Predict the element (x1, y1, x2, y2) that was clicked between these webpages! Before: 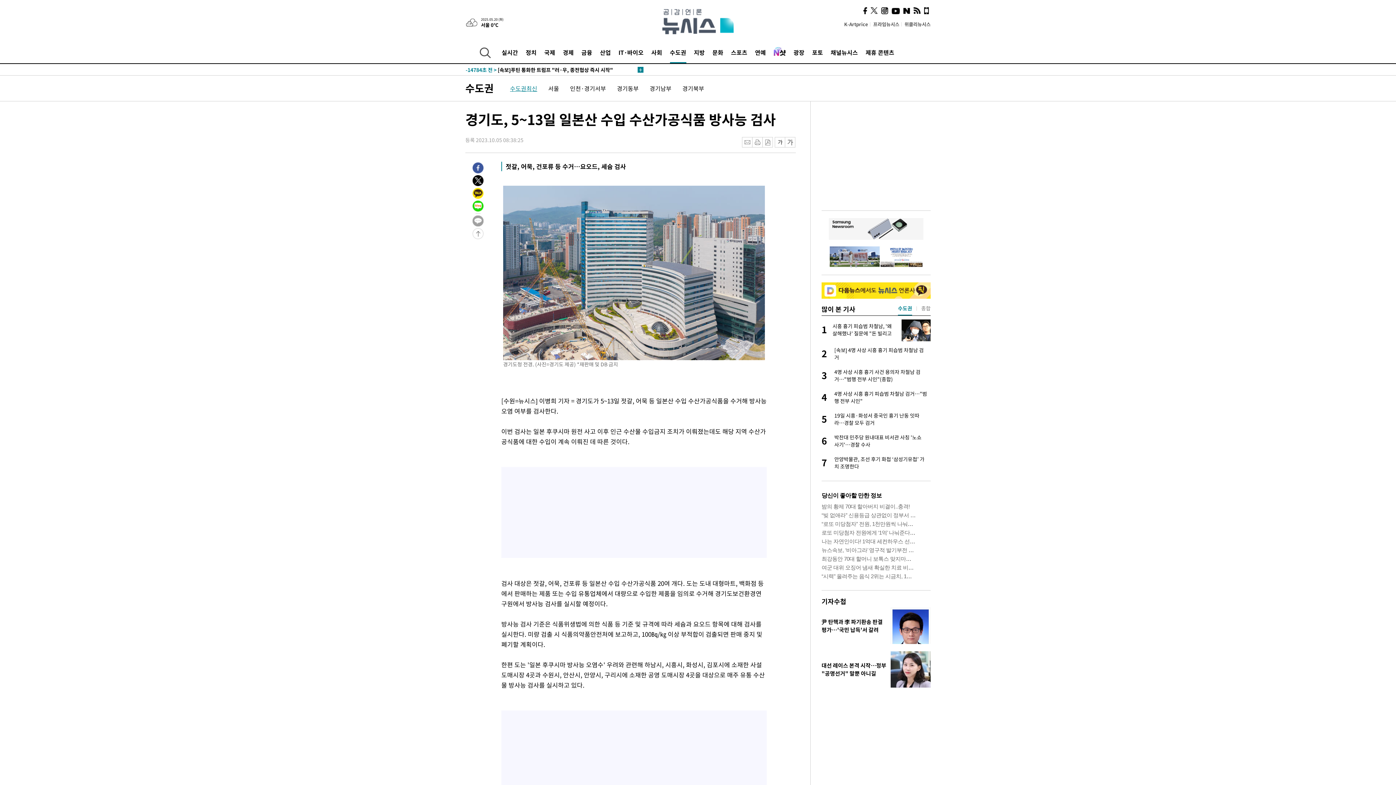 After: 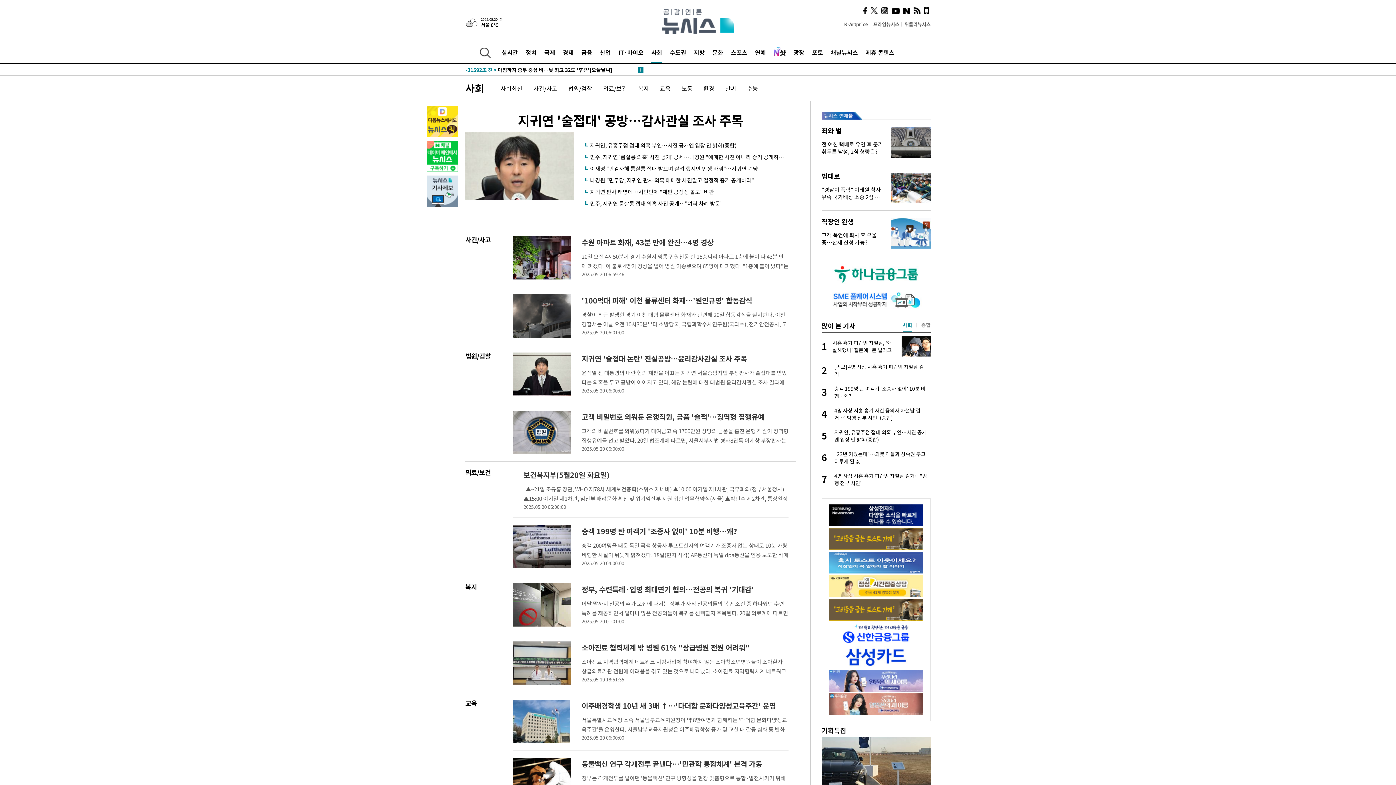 Action: label: 사회 bbox: (651, 41, 662, 63)